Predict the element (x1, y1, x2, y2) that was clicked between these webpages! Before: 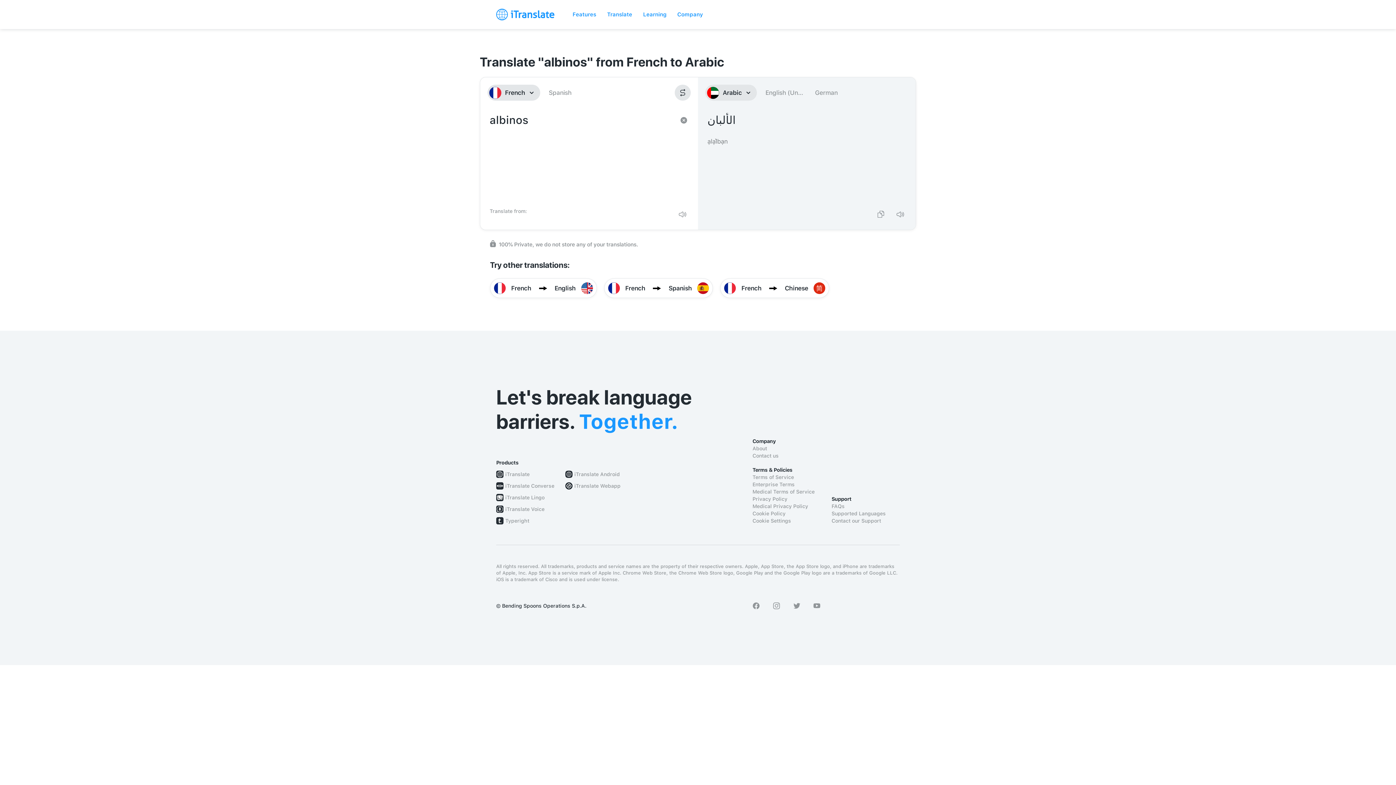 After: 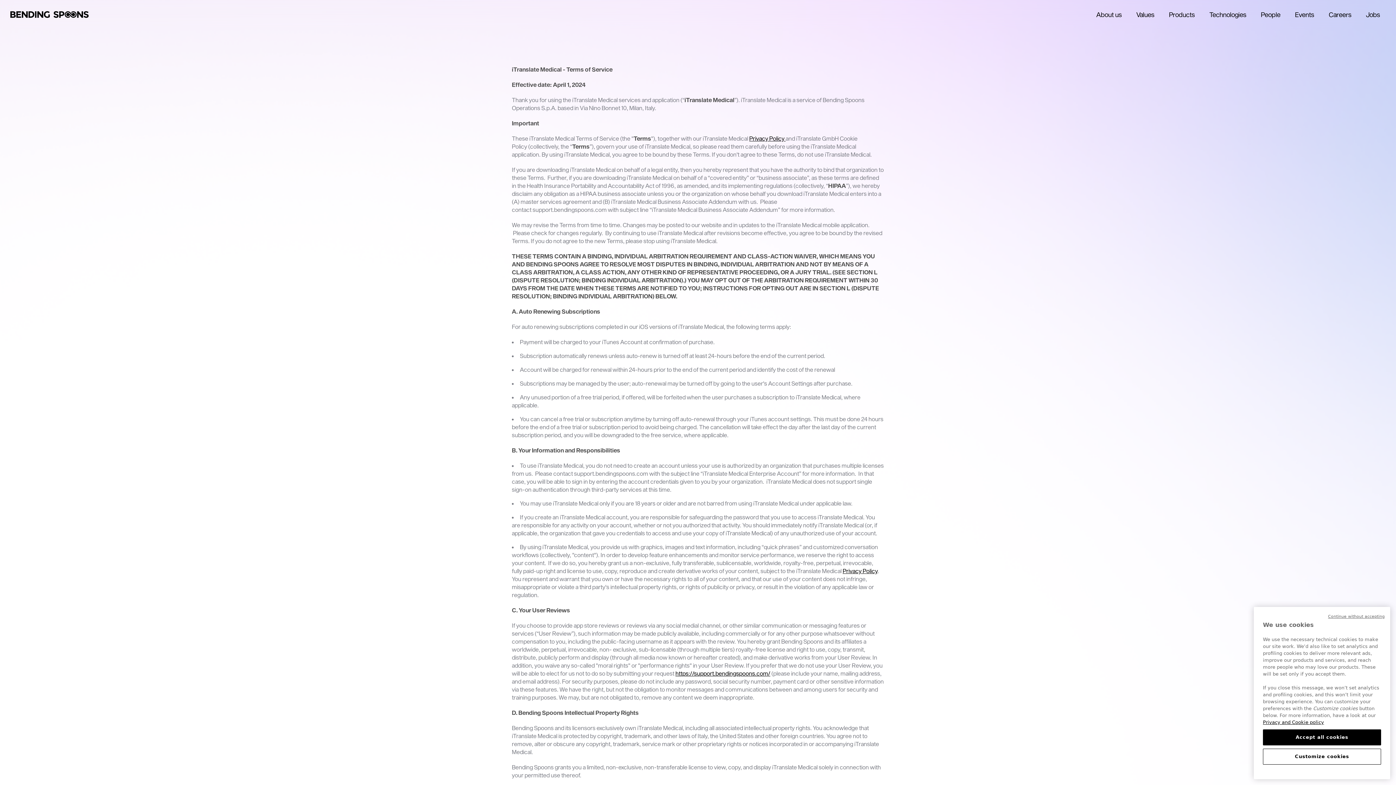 Action: label: Medical Terms of Service bbox: (752, 488, 820, 495)